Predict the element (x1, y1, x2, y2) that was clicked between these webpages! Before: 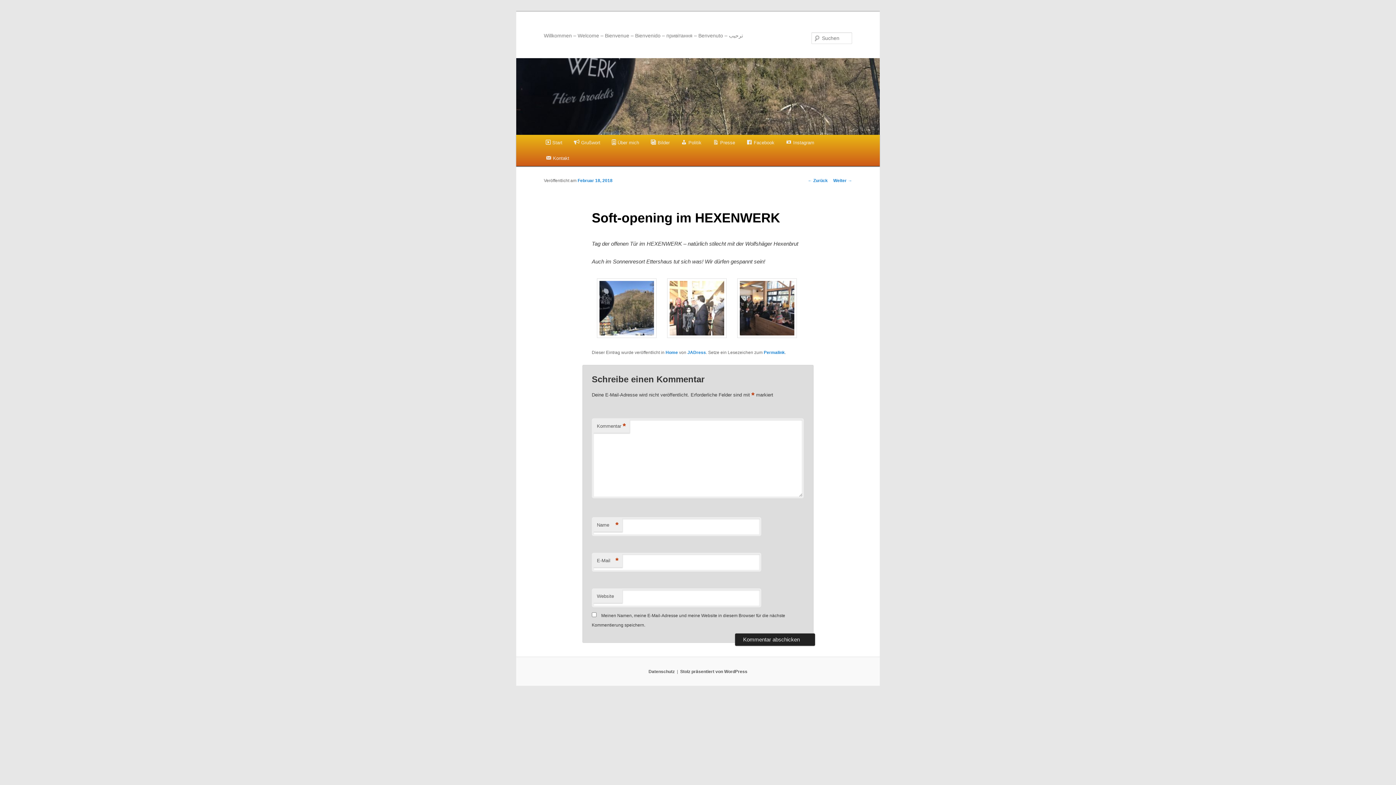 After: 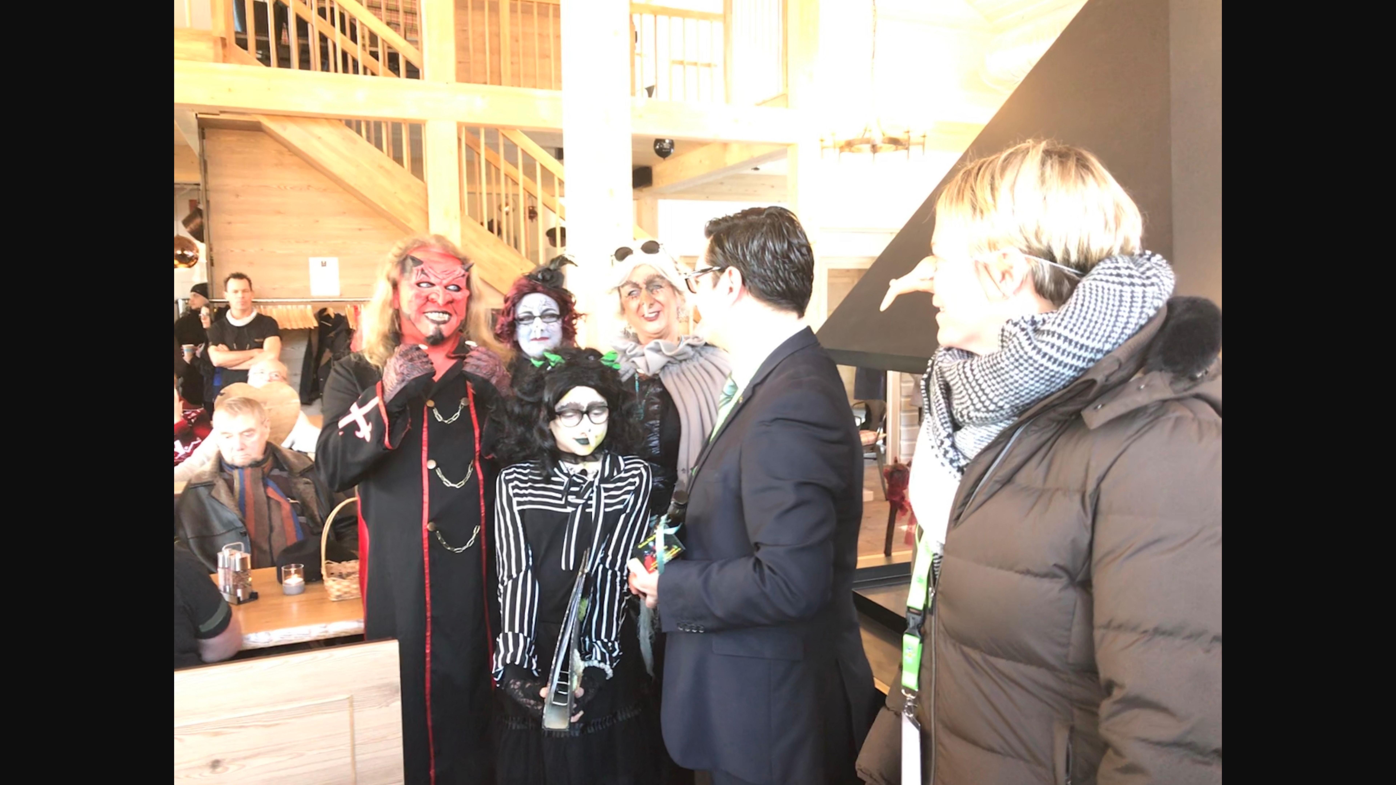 Action: bbox: (667, 333, 726, 339)